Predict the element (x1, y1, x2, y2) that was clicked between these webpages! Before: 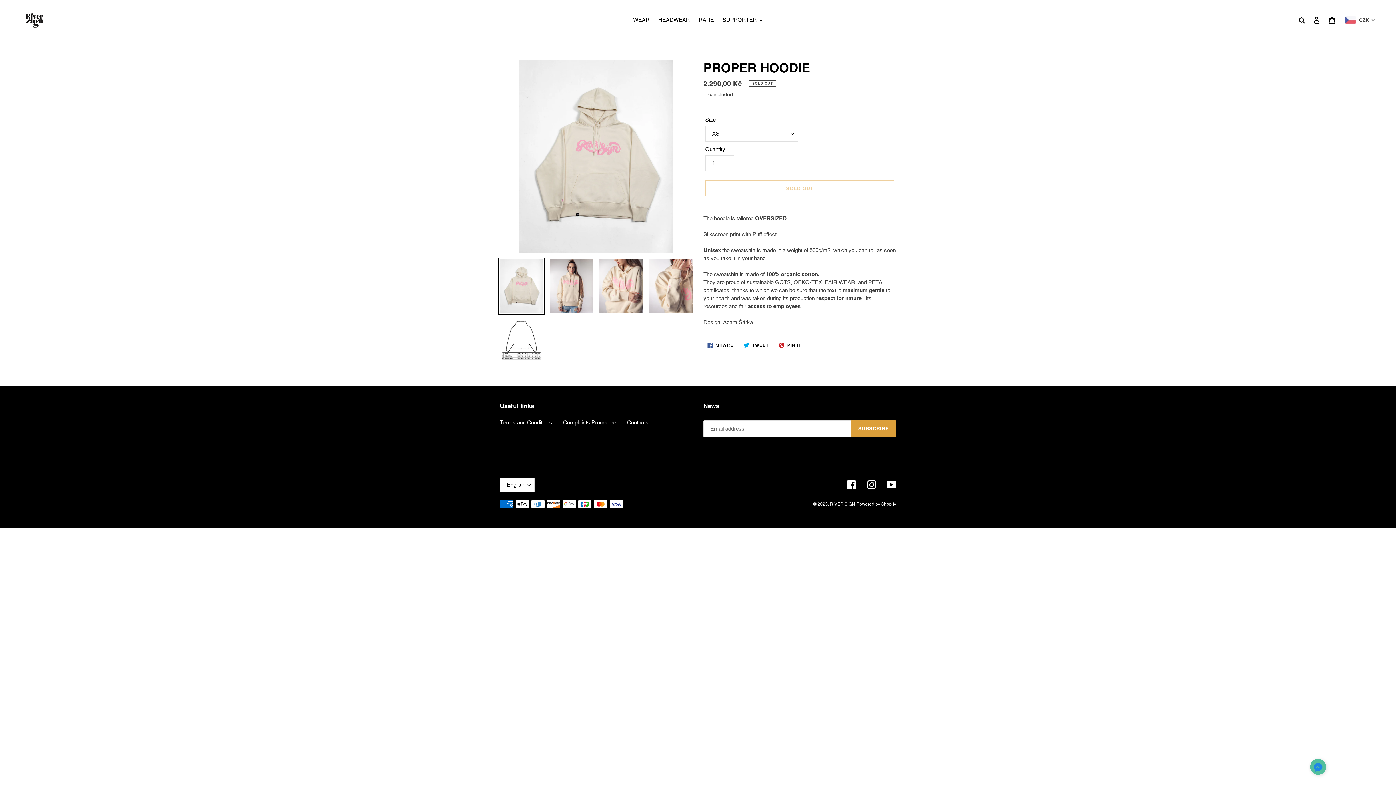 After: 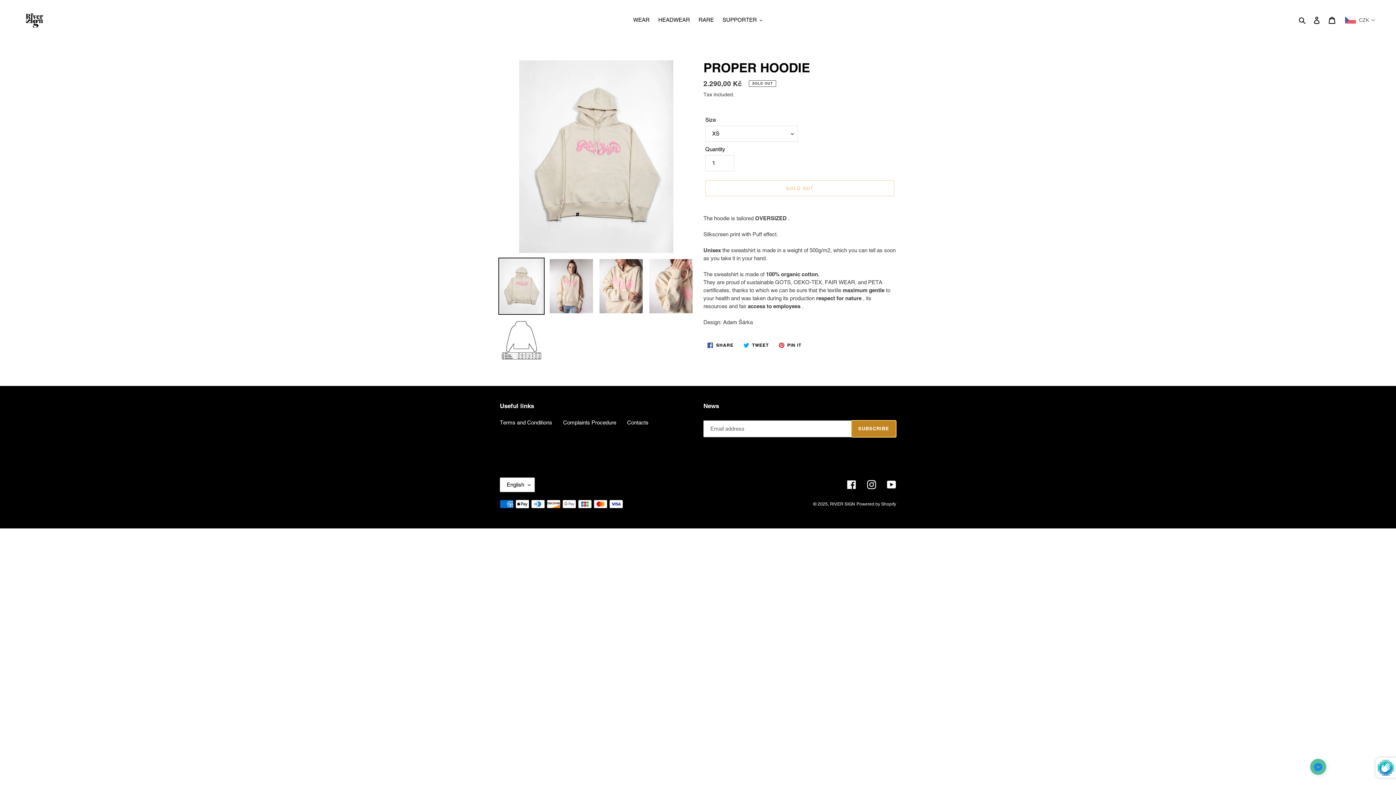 Action: label: SUBSCRIBE bbox: (851, 420, 896, 437)